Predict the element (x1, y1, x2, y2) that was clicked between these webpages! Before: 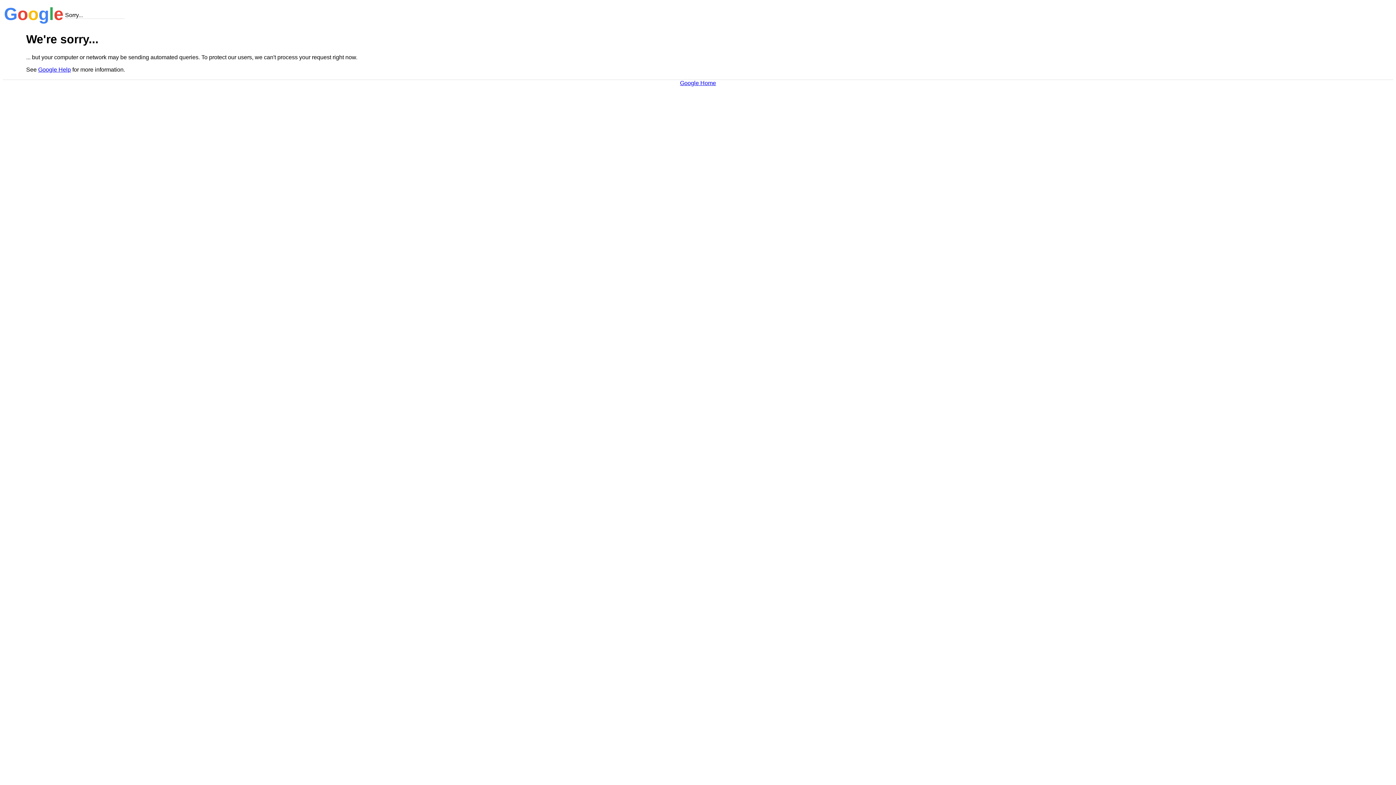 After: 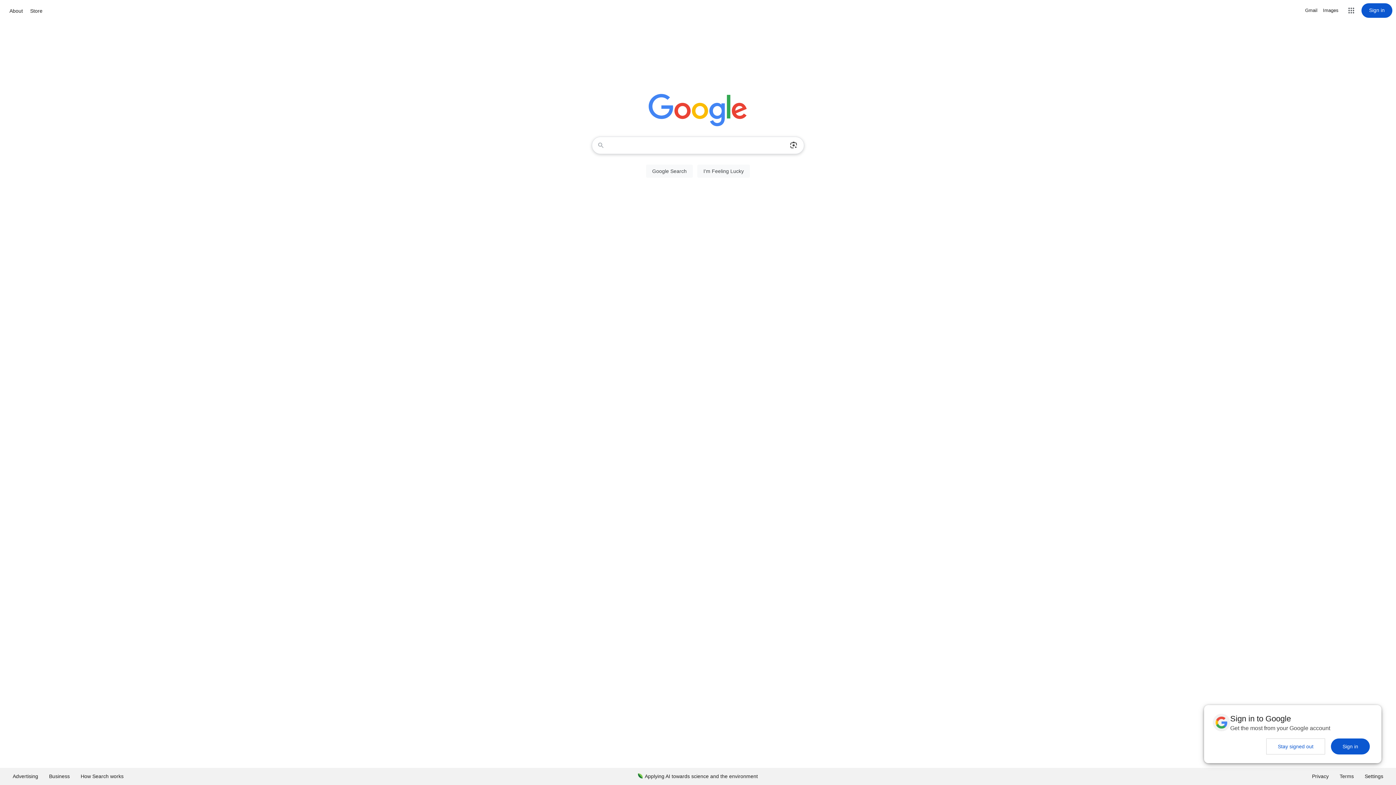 Action: bbox: (680, 79, 716, 86) label: Google Home